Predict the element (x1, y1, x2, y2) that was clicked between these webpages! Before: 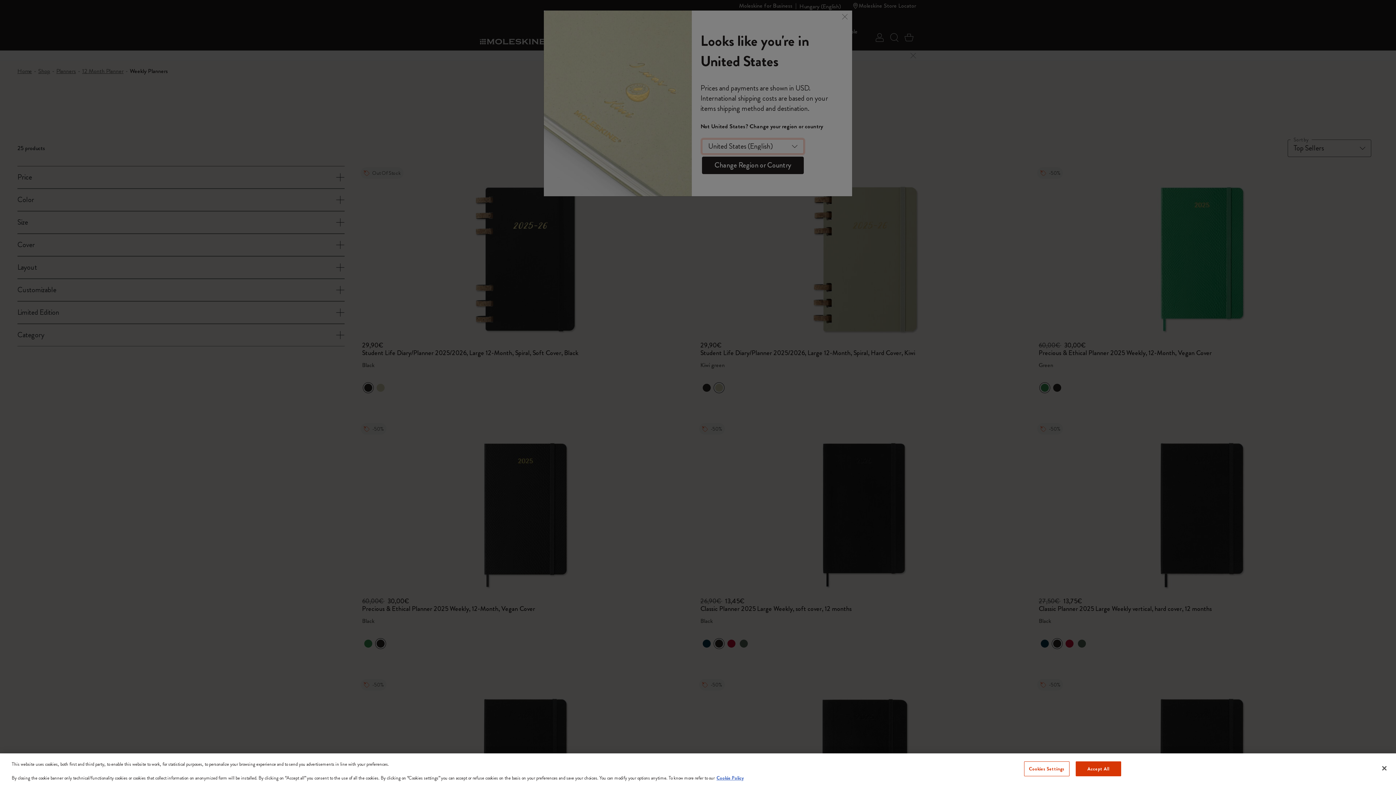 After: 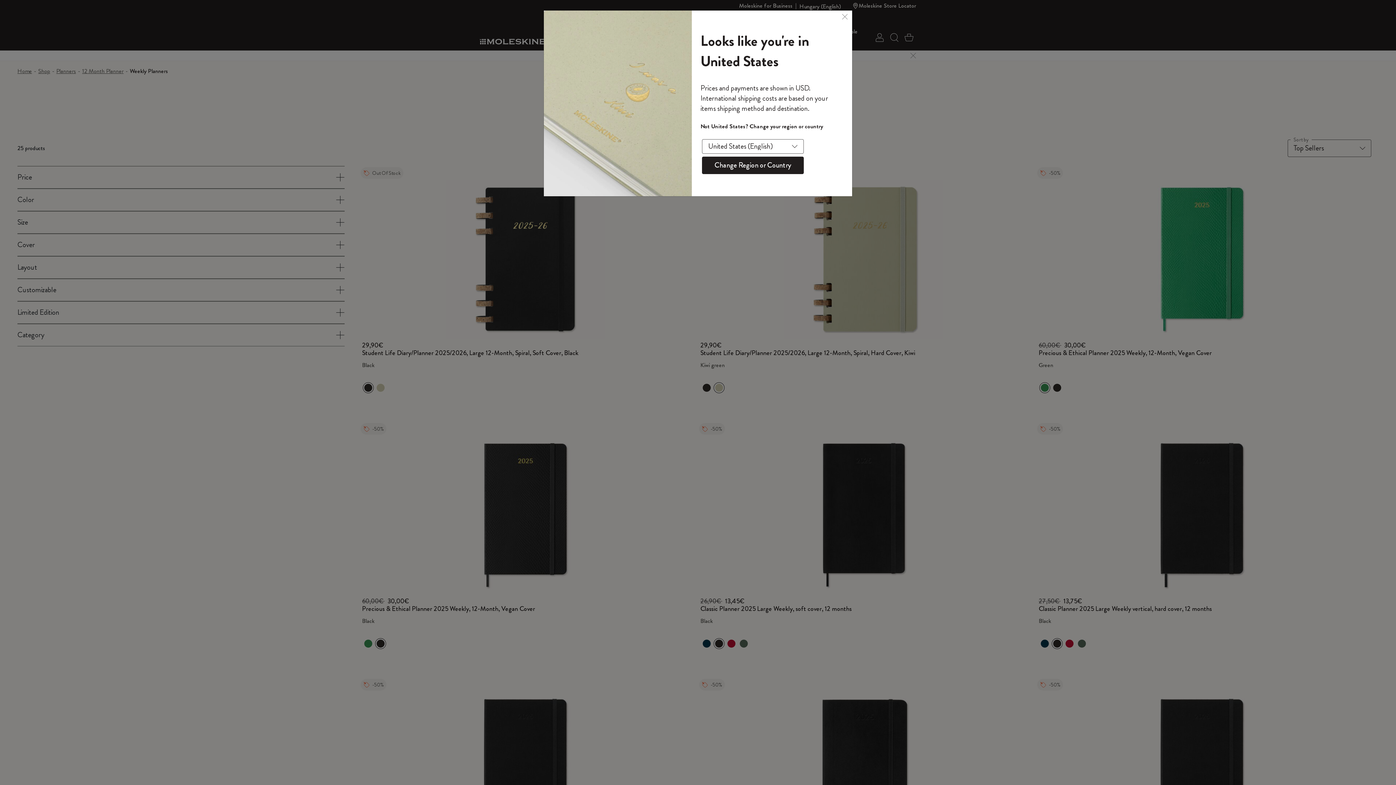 Action: label: Close bbox: (1376, 760, 1392, 776)